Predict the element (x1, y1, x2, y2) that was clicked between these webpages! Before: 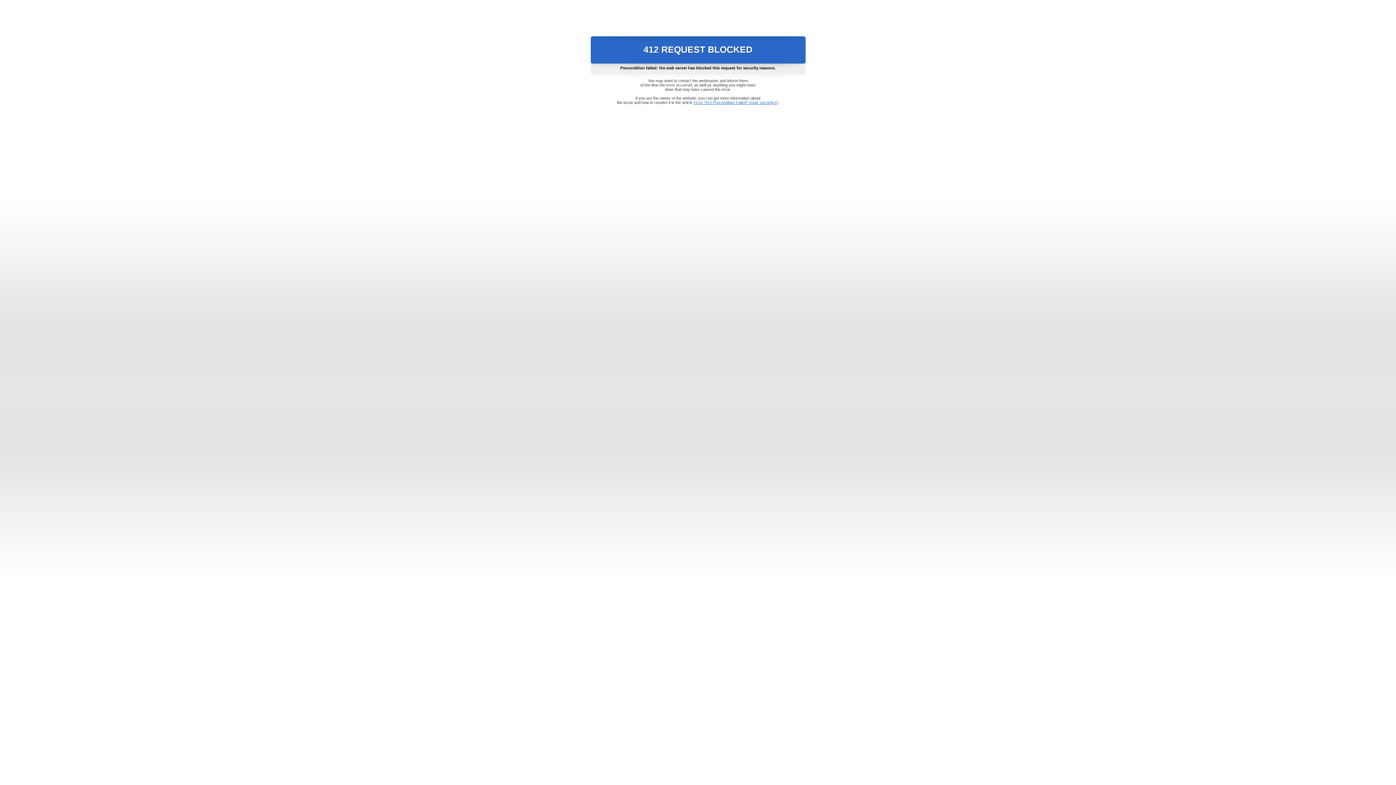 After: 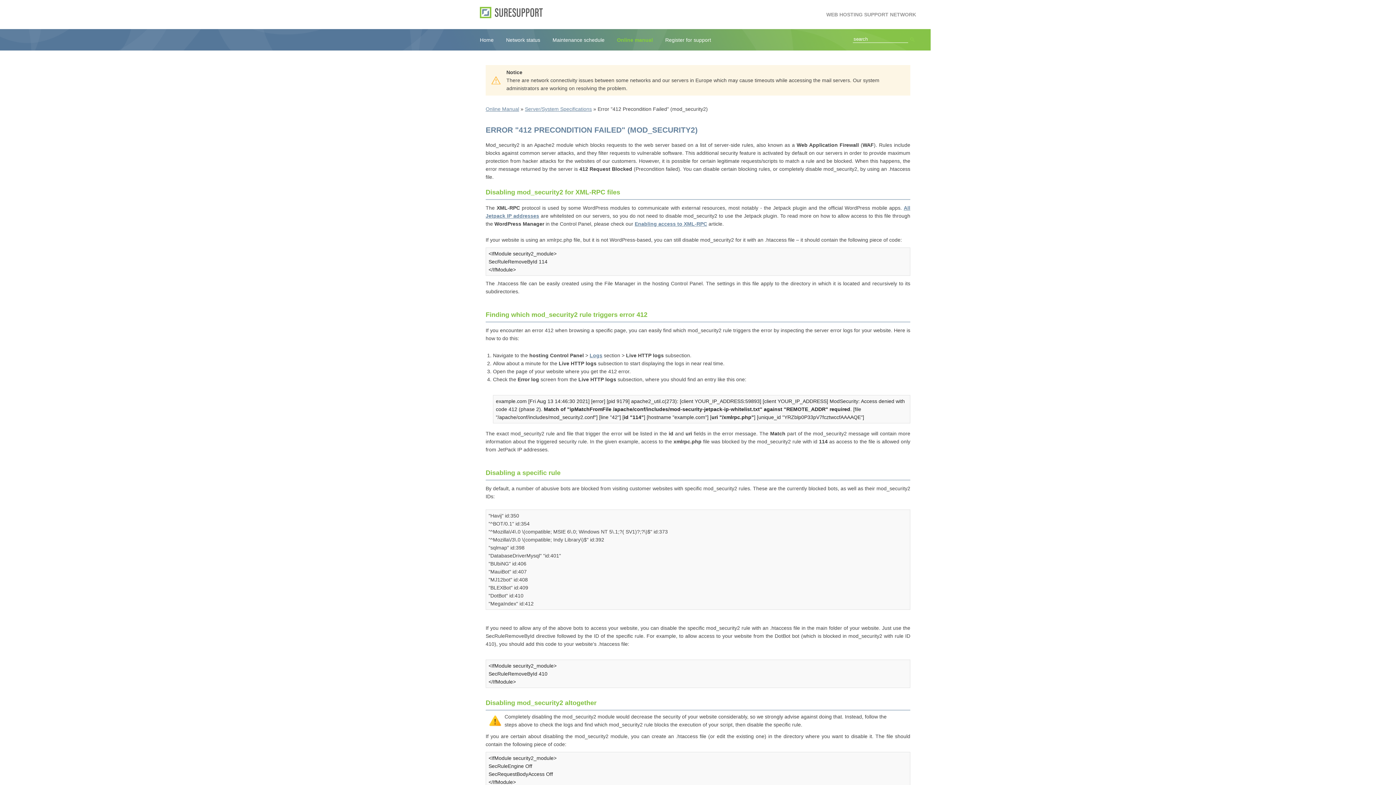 Action: label: Error "412 Precondition Failed" (mod_security2) bbox: (693, 100, 778, 104)